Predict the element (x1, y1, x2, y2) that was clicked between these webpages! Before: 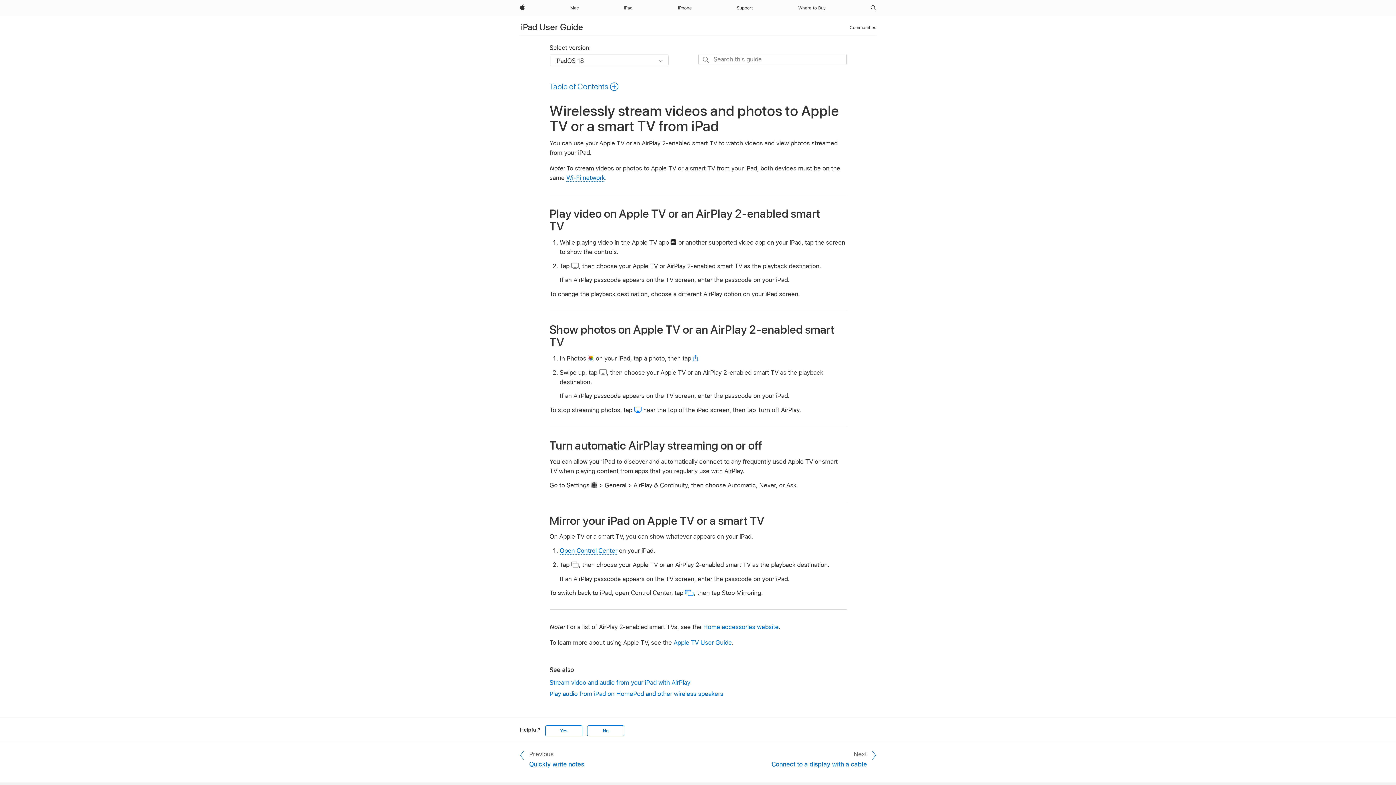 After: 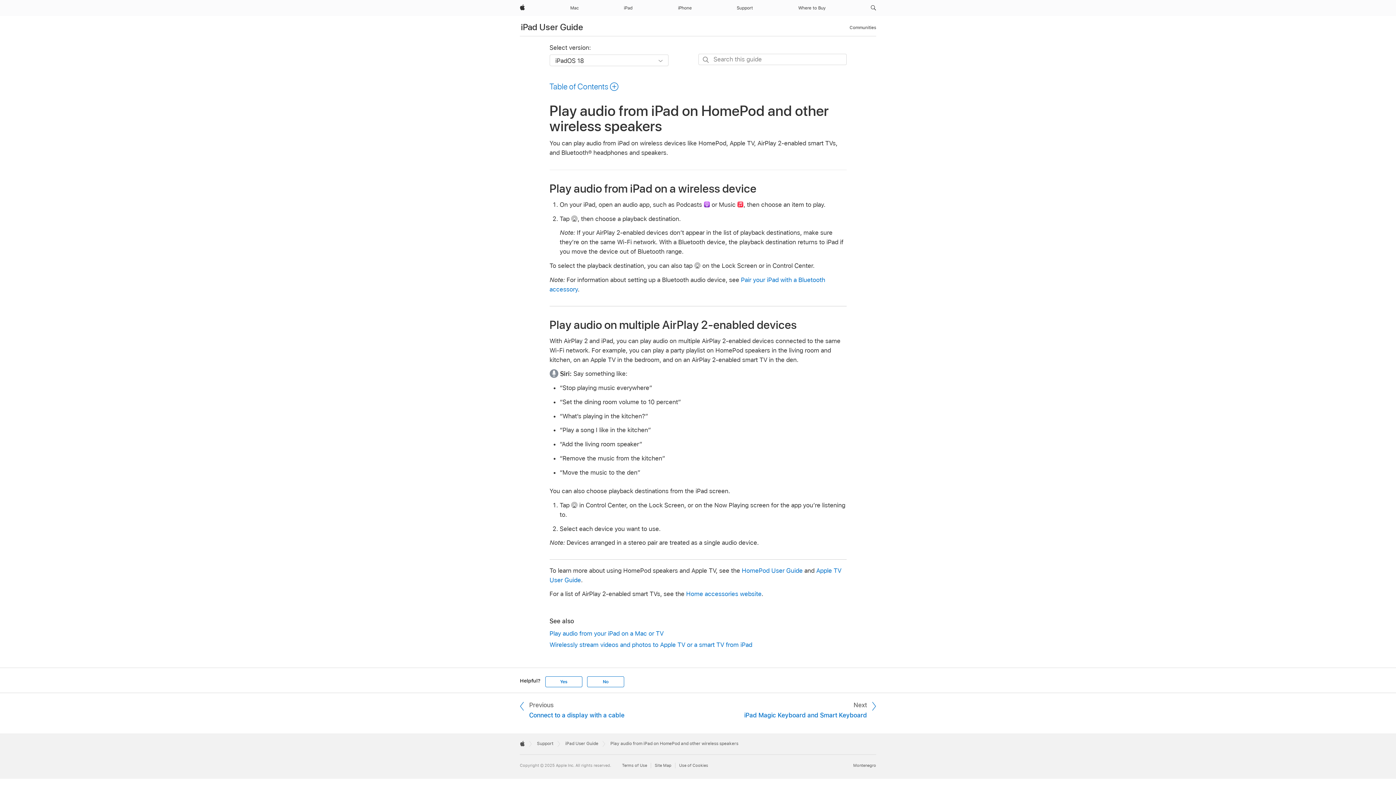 Action: label: Play audio from iPad on HomePod and other wireless speakers bbox: (549, 689, 846, 698)